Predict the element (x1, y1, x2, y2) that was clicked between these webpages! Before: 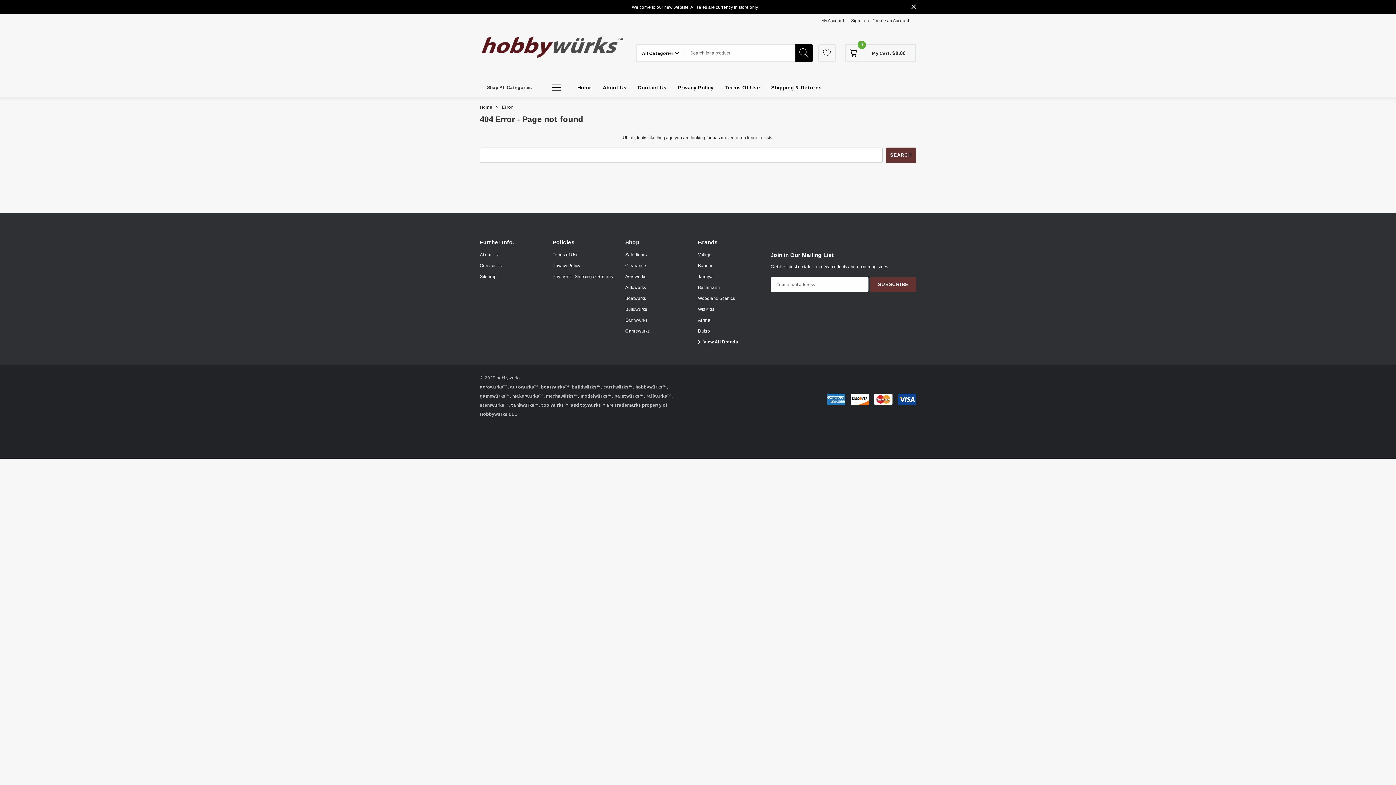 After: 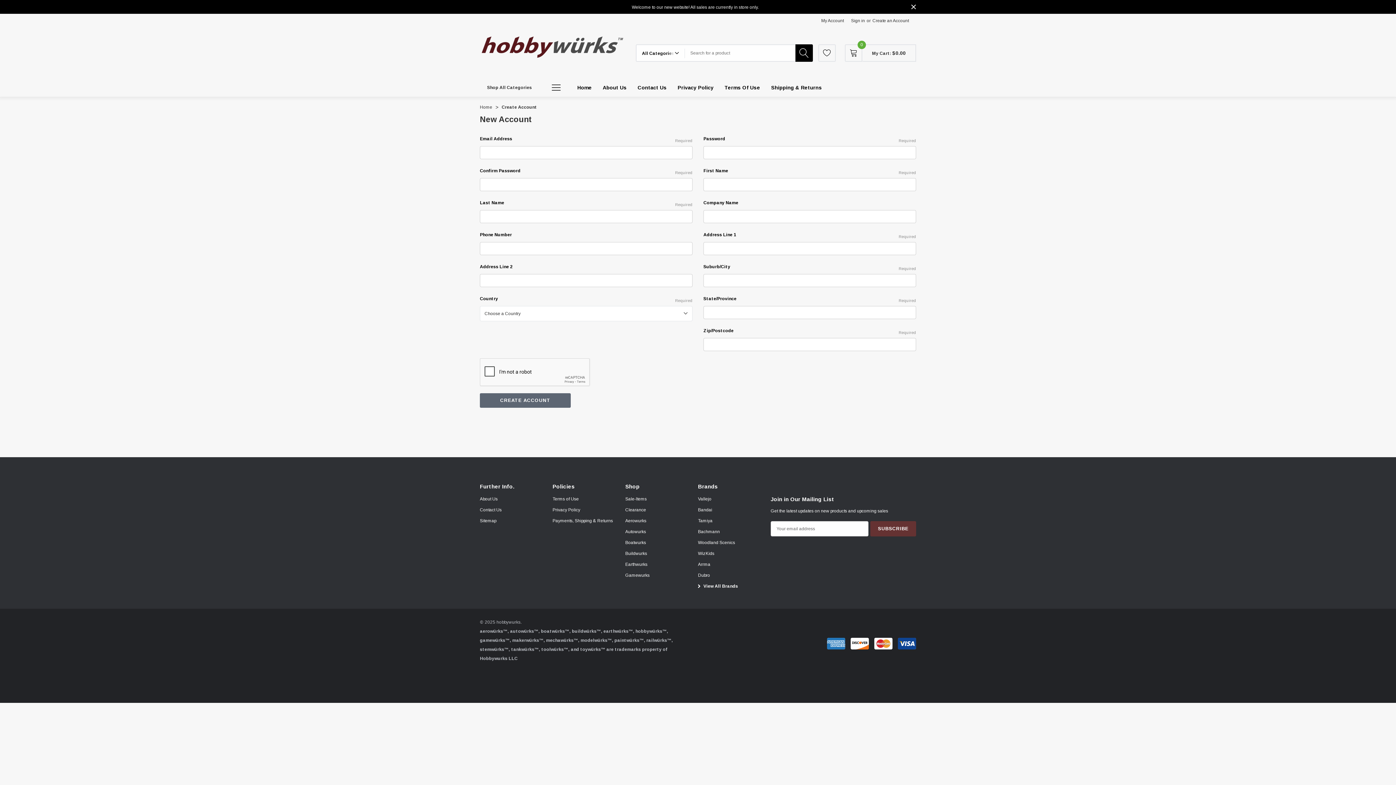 Action: label: Create an Account bbox: (872, 13, 909, 27)